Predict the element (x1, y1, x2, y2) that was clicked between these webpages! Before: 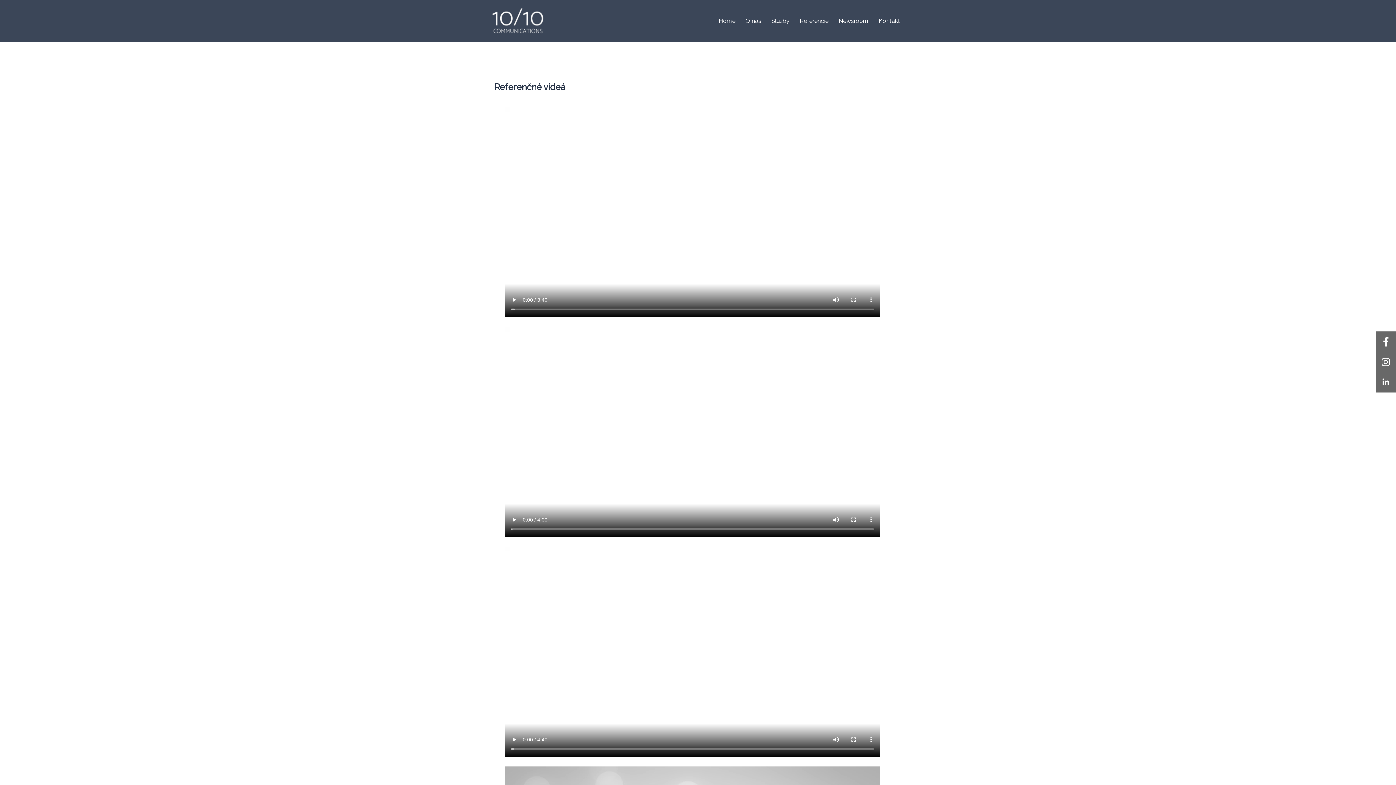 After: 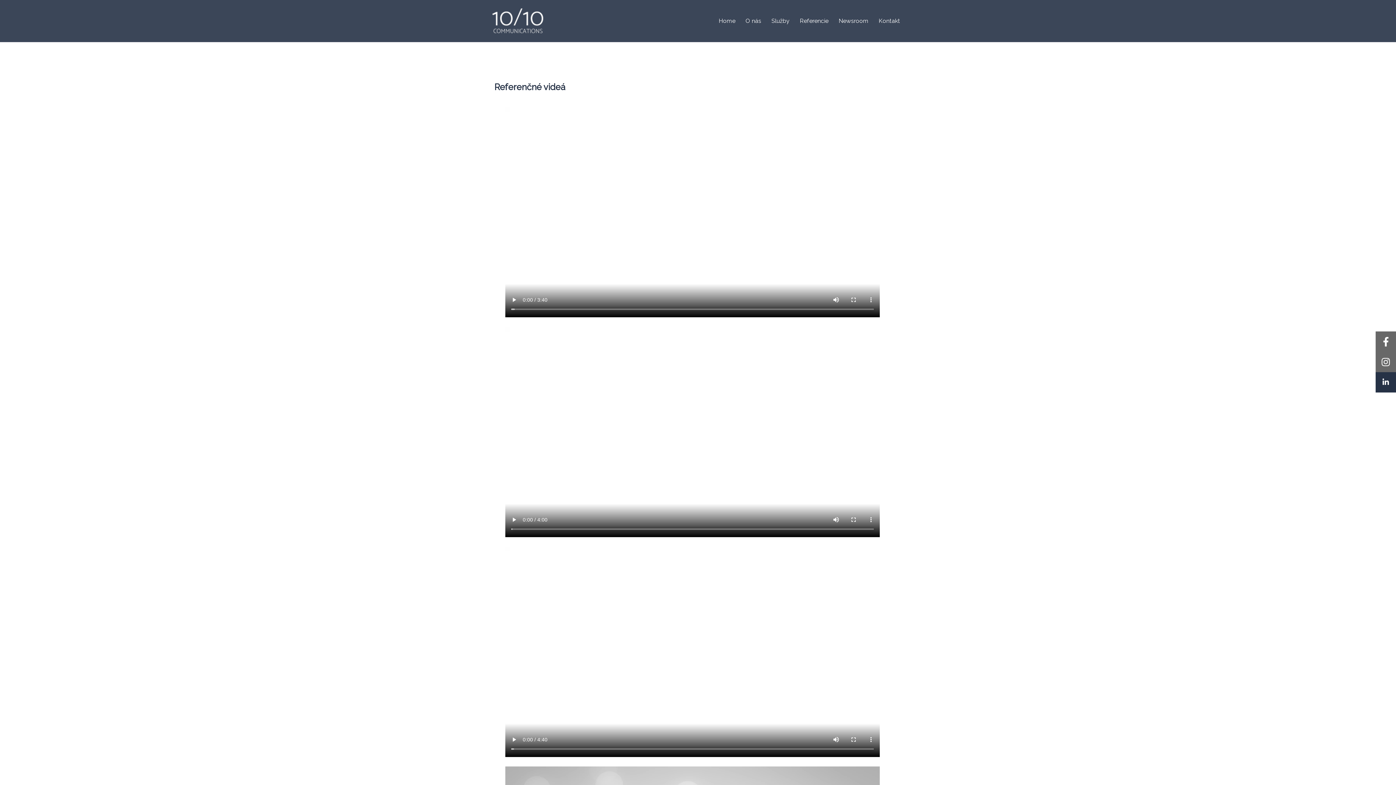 Action: label: li bbox: (1376, 372, 1396, 392)